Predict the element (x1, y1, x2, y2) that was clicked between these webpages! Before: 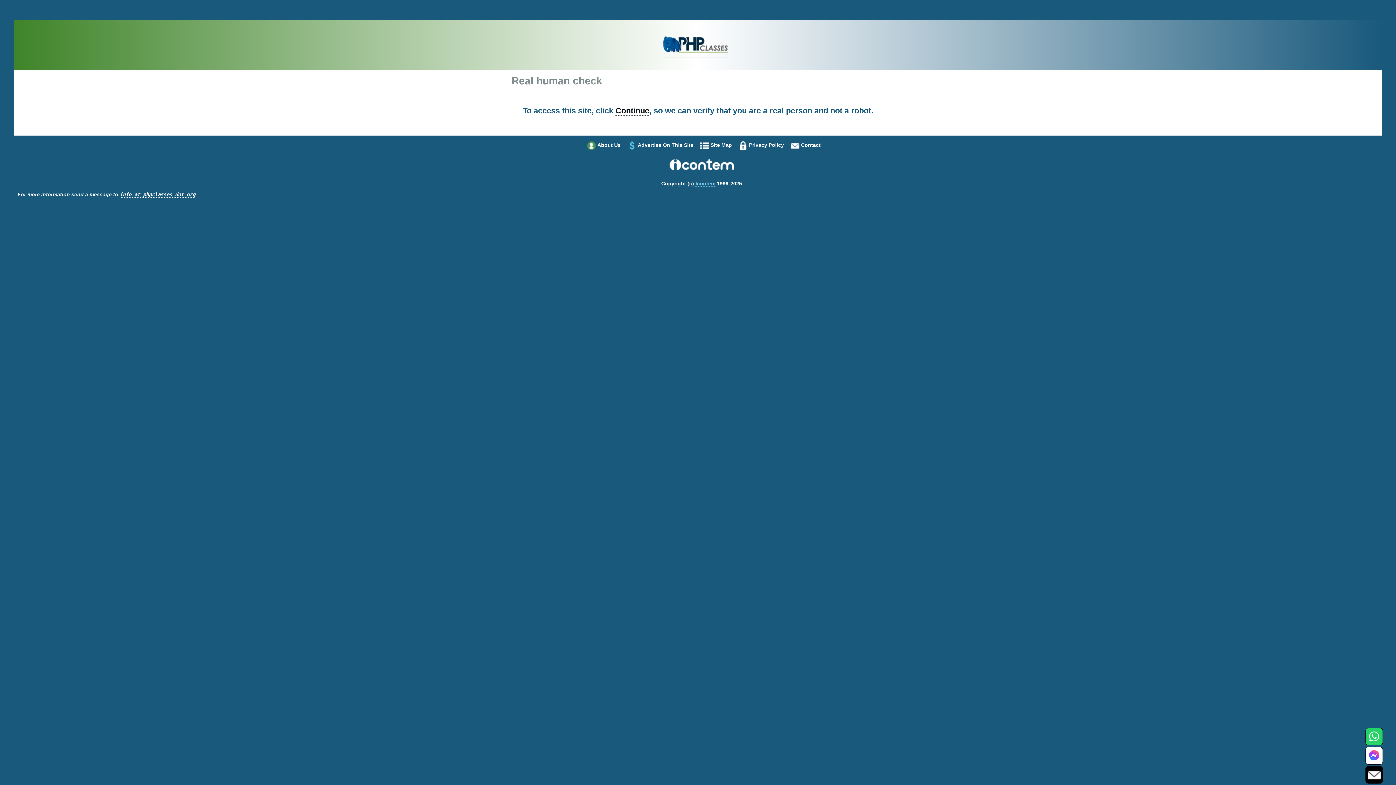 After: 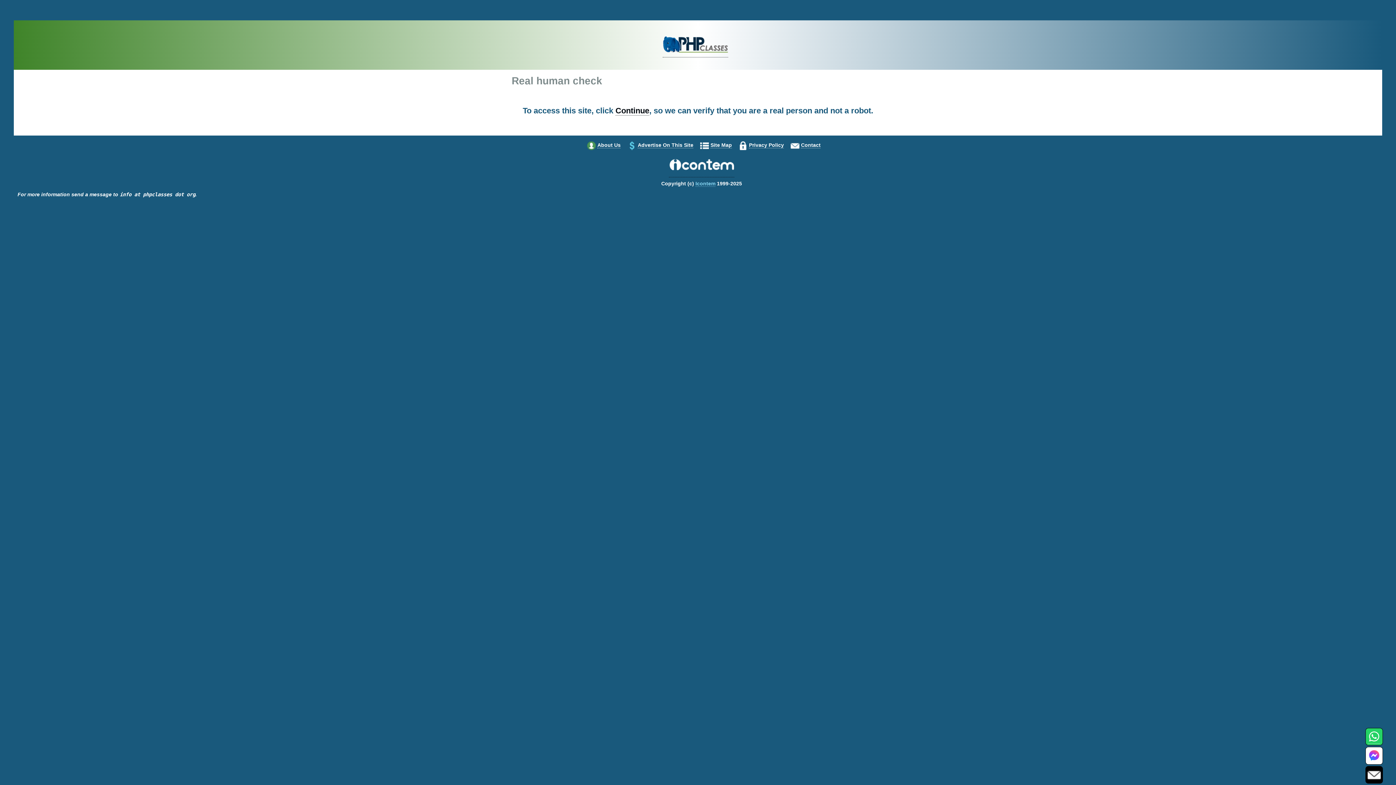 Action: label: info at phpclasses dot org bbox: (119, 191, 195, 197)